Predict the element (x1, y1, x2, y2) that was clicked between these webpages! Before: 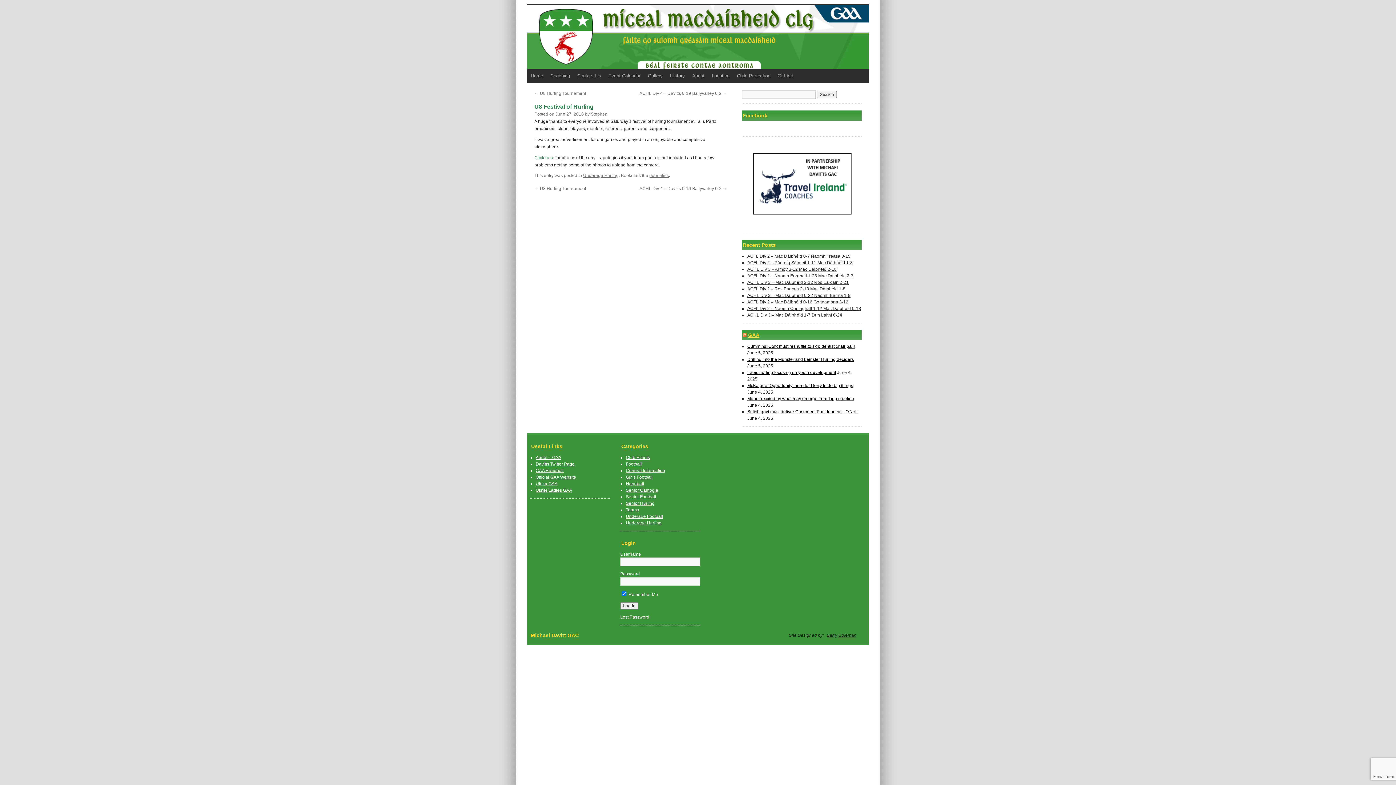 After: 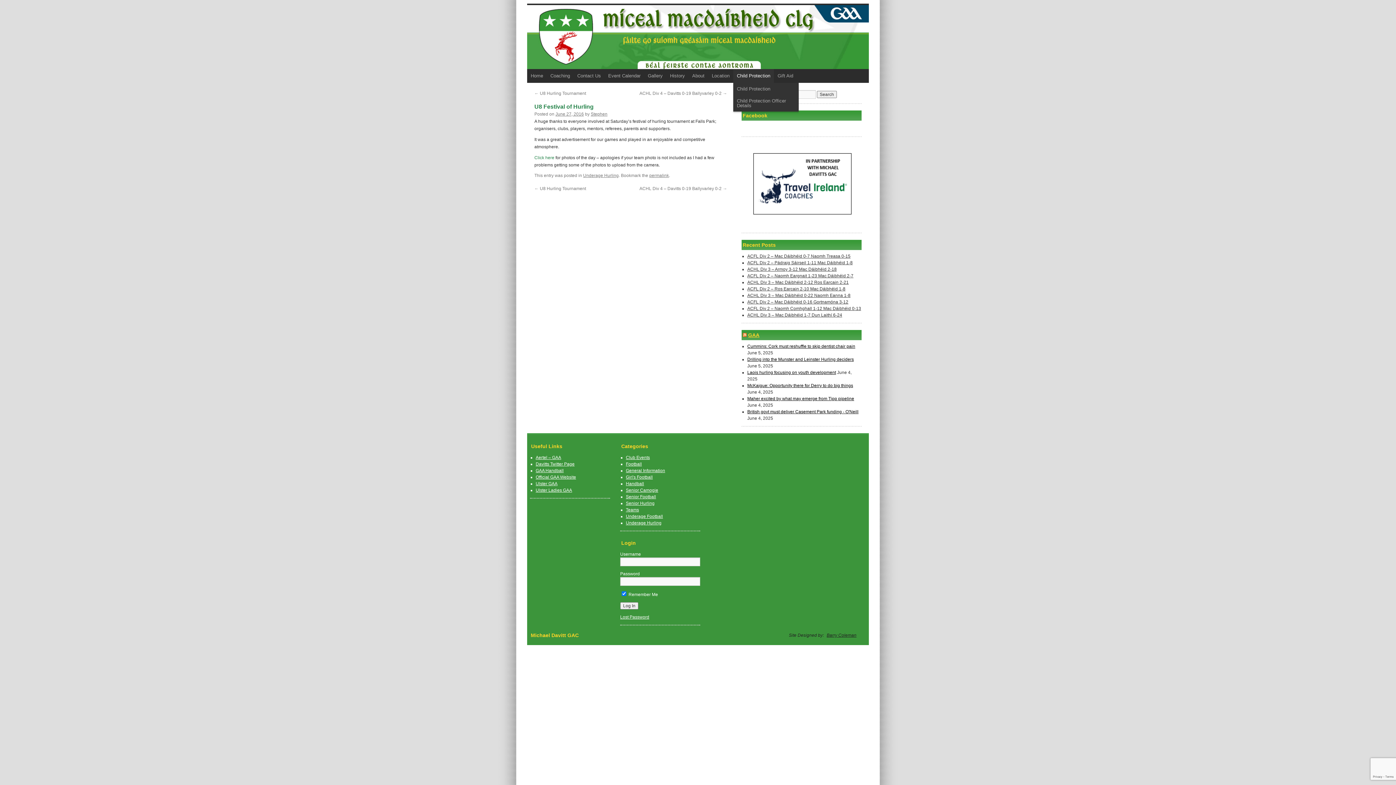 Action: bbox: (733, 69, 774, 83) label: Child Protection